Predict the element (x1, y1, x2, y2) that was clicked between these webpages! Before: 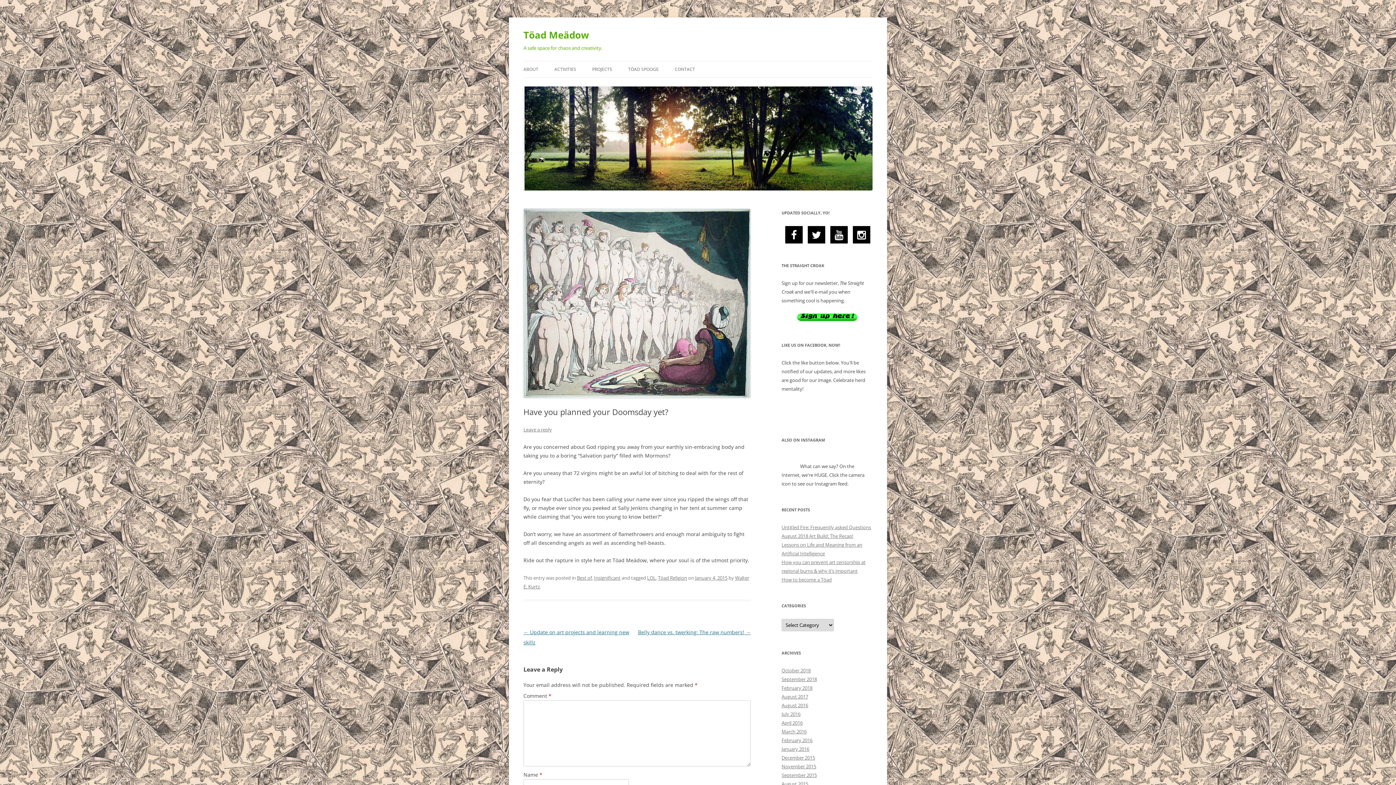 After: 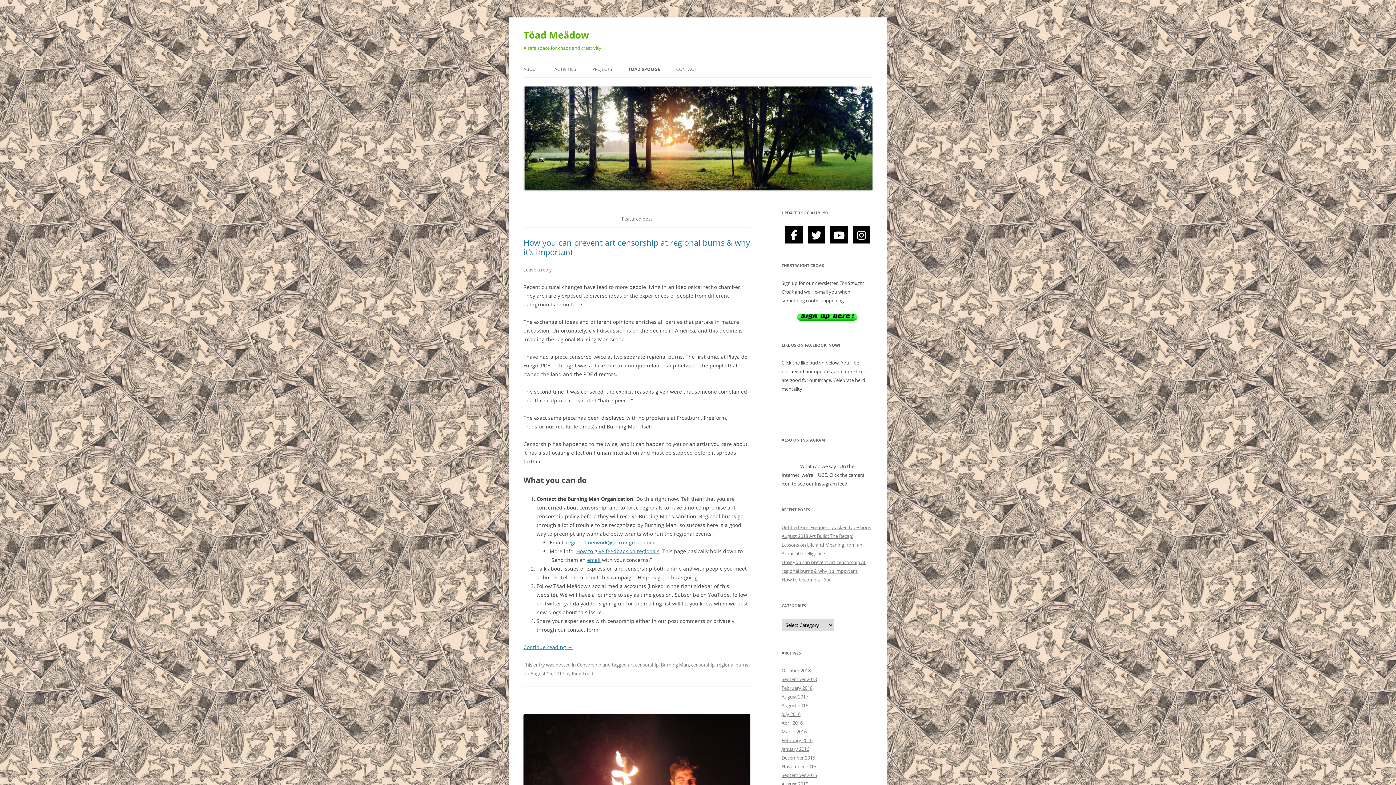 Action: bbox: (628, 61, 658, 77) label: TÖAD SPOOGE